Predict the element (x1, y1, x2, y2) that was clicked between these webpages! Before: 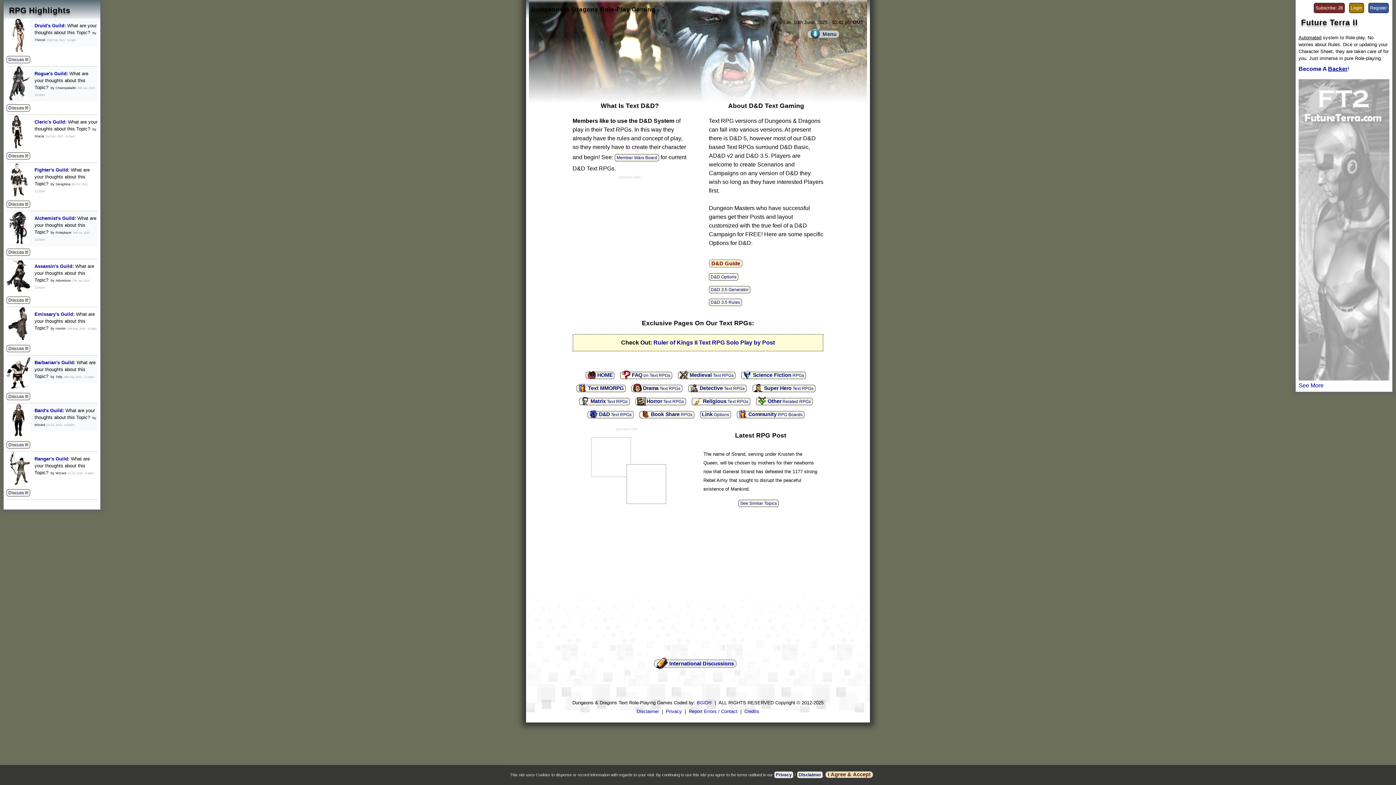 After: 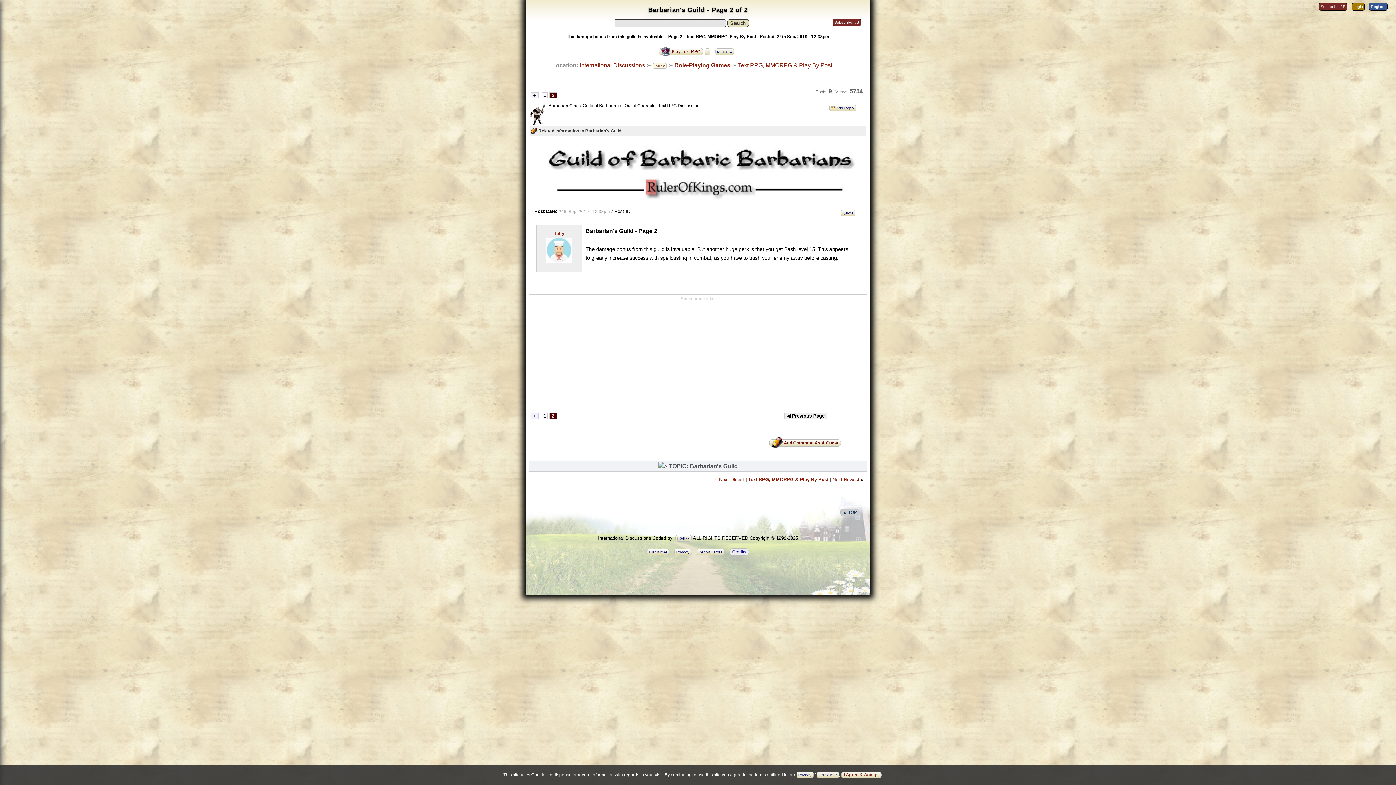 Action: label: Barbarian's Guild: bbox: (34, 359, 75, 365)